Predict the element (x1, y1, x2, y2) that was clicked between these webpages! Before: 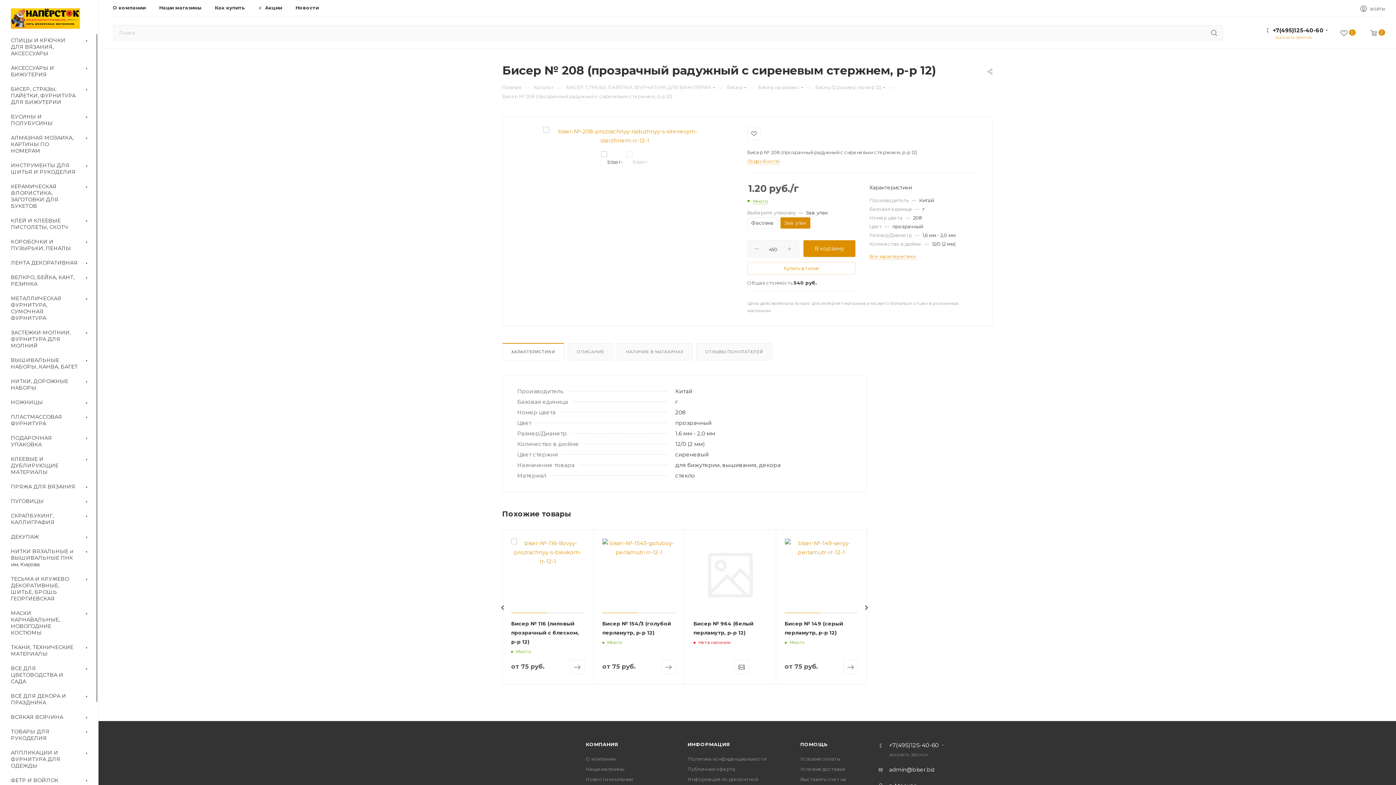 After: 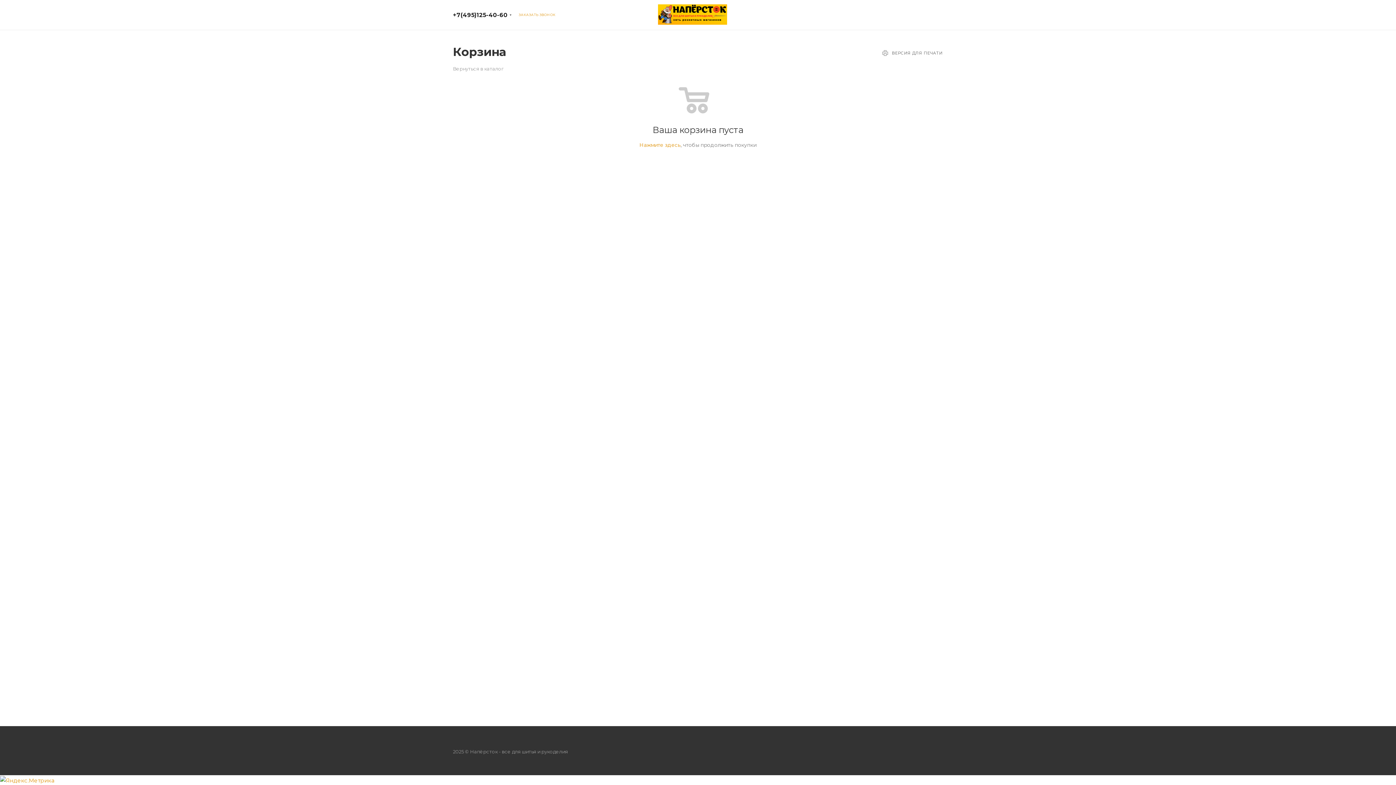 Action: bbox: (1363, 28, 1392, 38) label: 0